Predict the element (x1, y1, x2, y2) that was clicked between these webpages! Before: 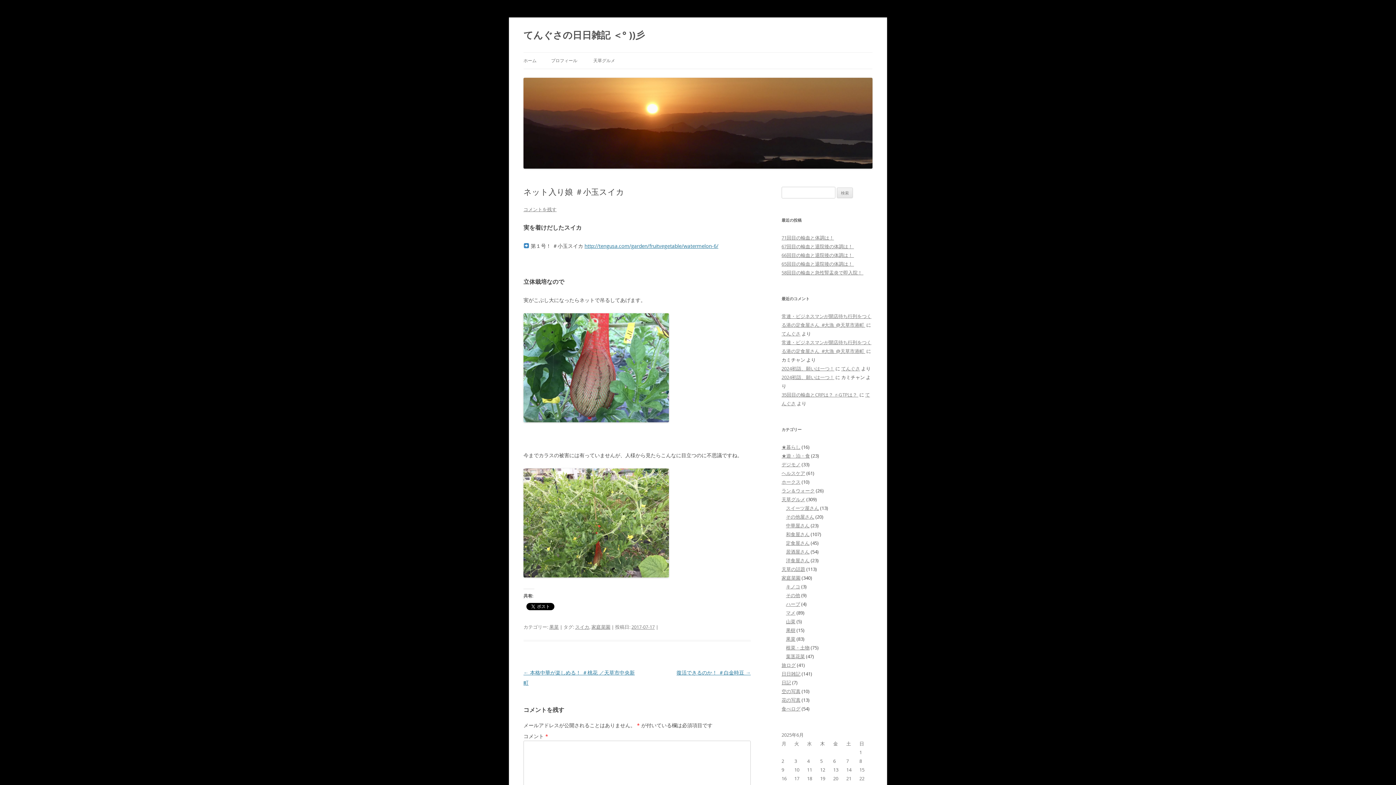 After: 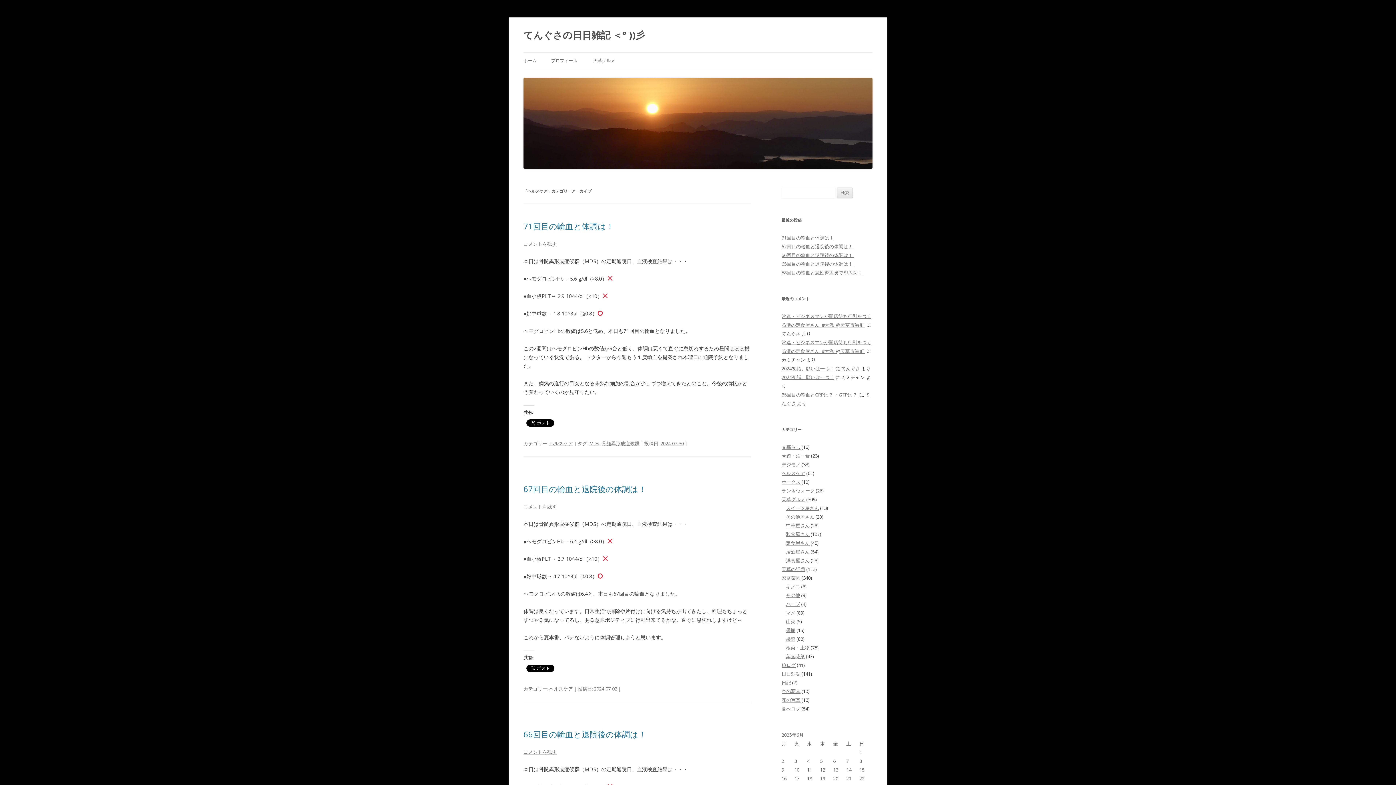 Action: label: ヘルスケア bbox: (781, 470, 805, 476)